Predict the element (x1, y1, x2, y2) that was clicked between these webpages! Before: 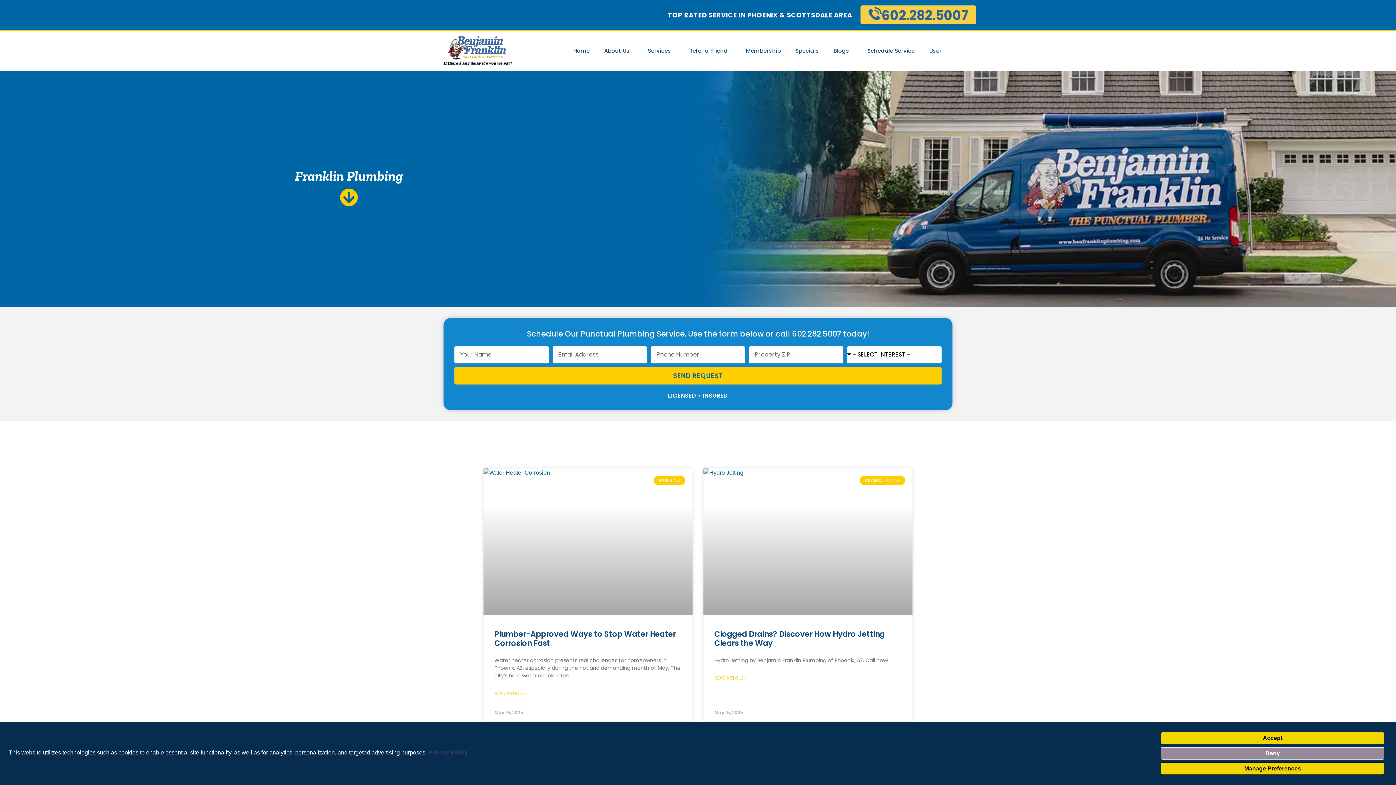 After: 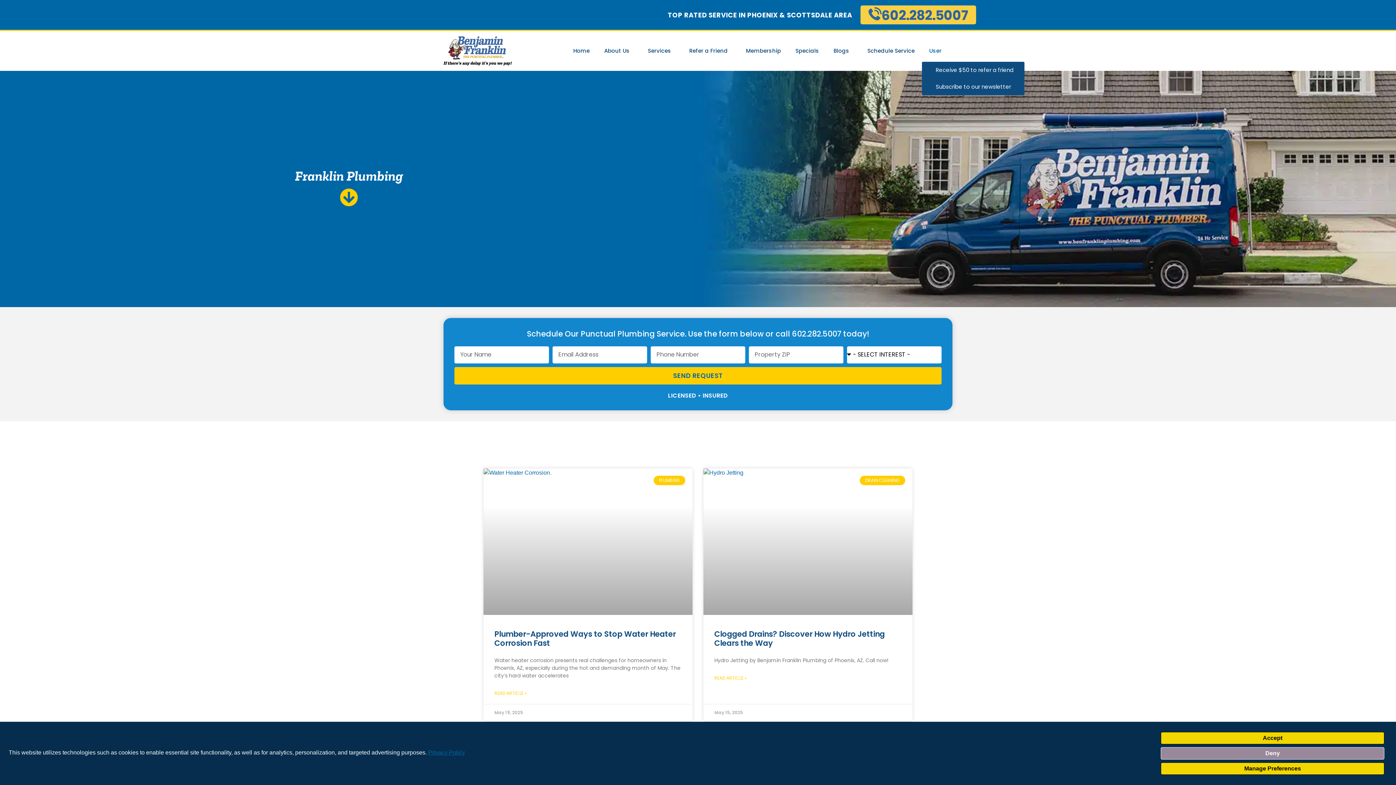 Action: bbox: (922, 39, 952, 61) label: User